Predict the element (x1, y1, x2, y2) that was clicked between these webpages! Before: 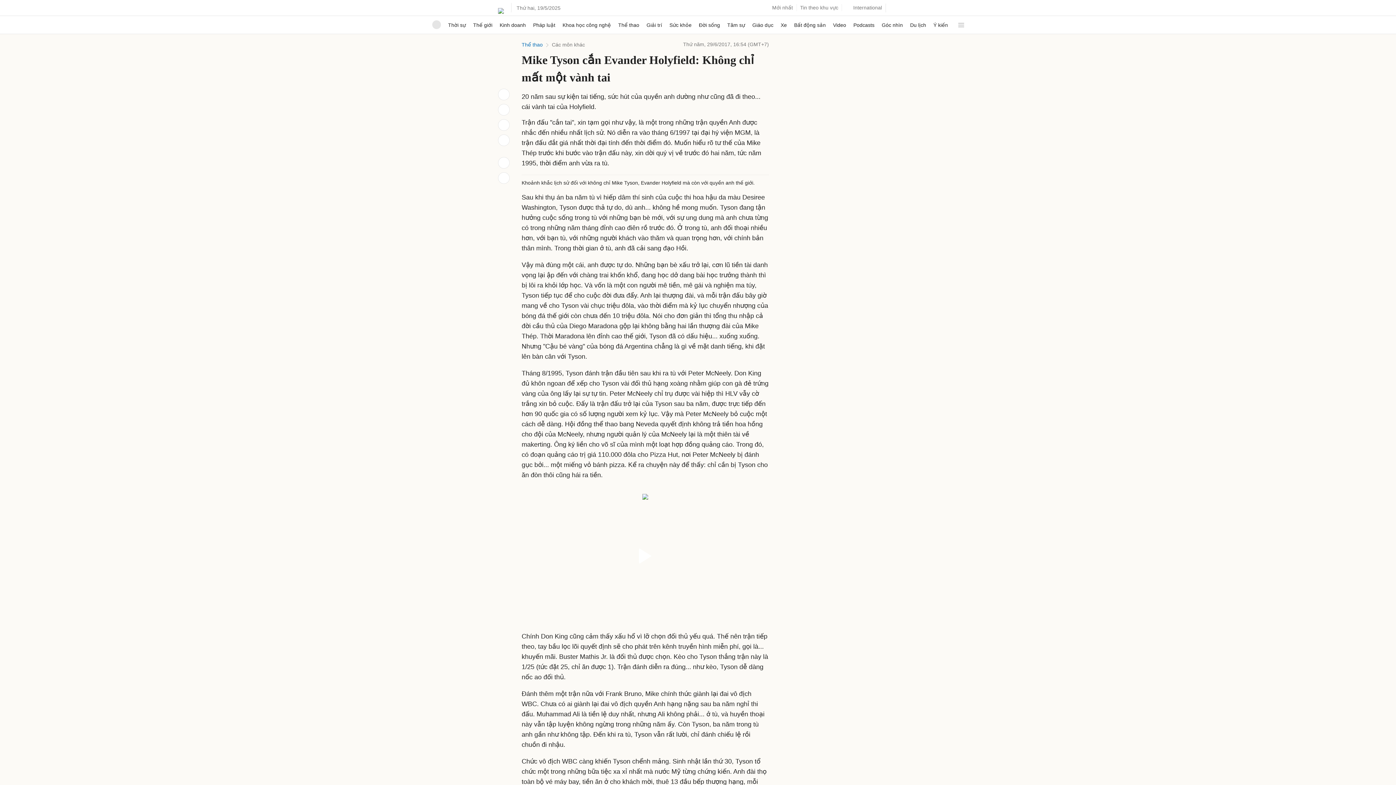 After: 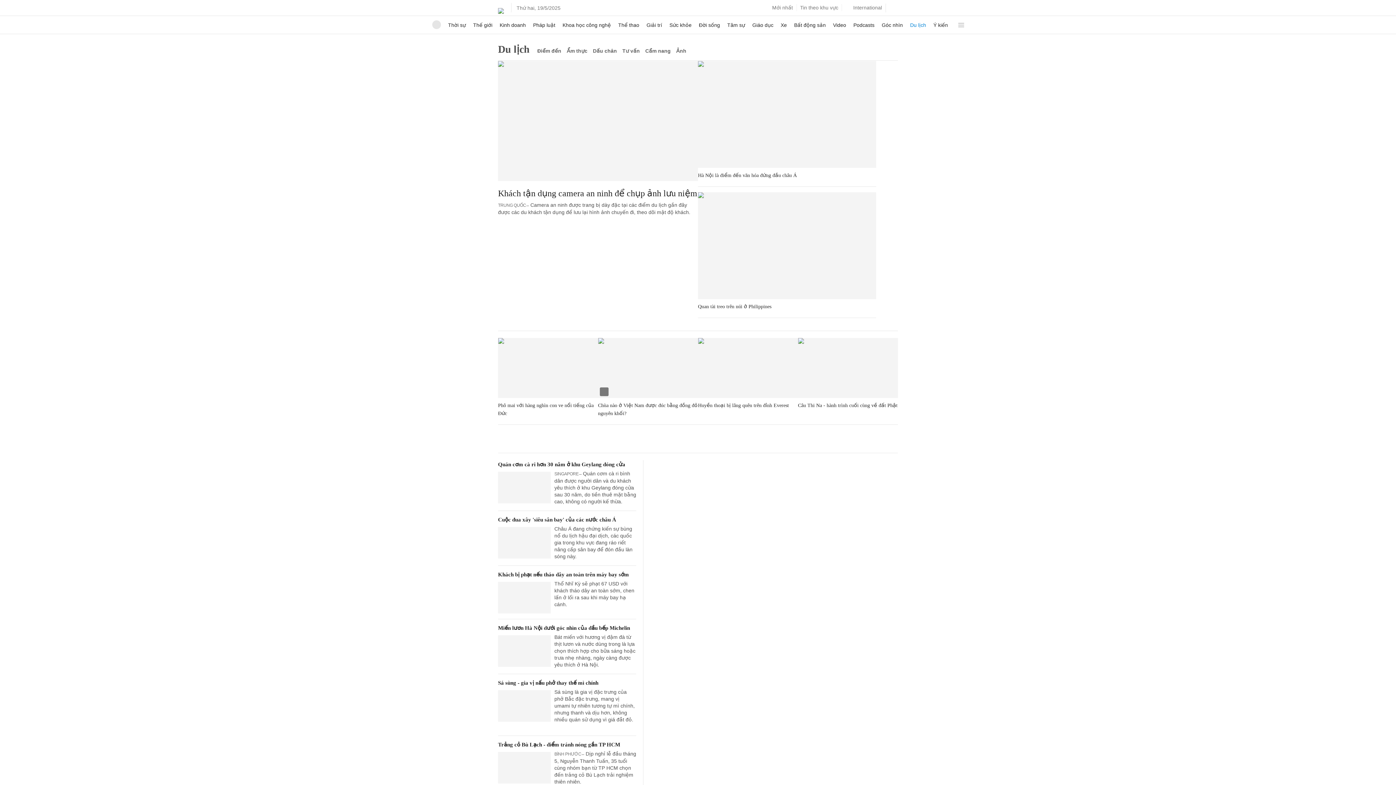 Action: bbox: (910, 16, 926, 33) label: Du lịch